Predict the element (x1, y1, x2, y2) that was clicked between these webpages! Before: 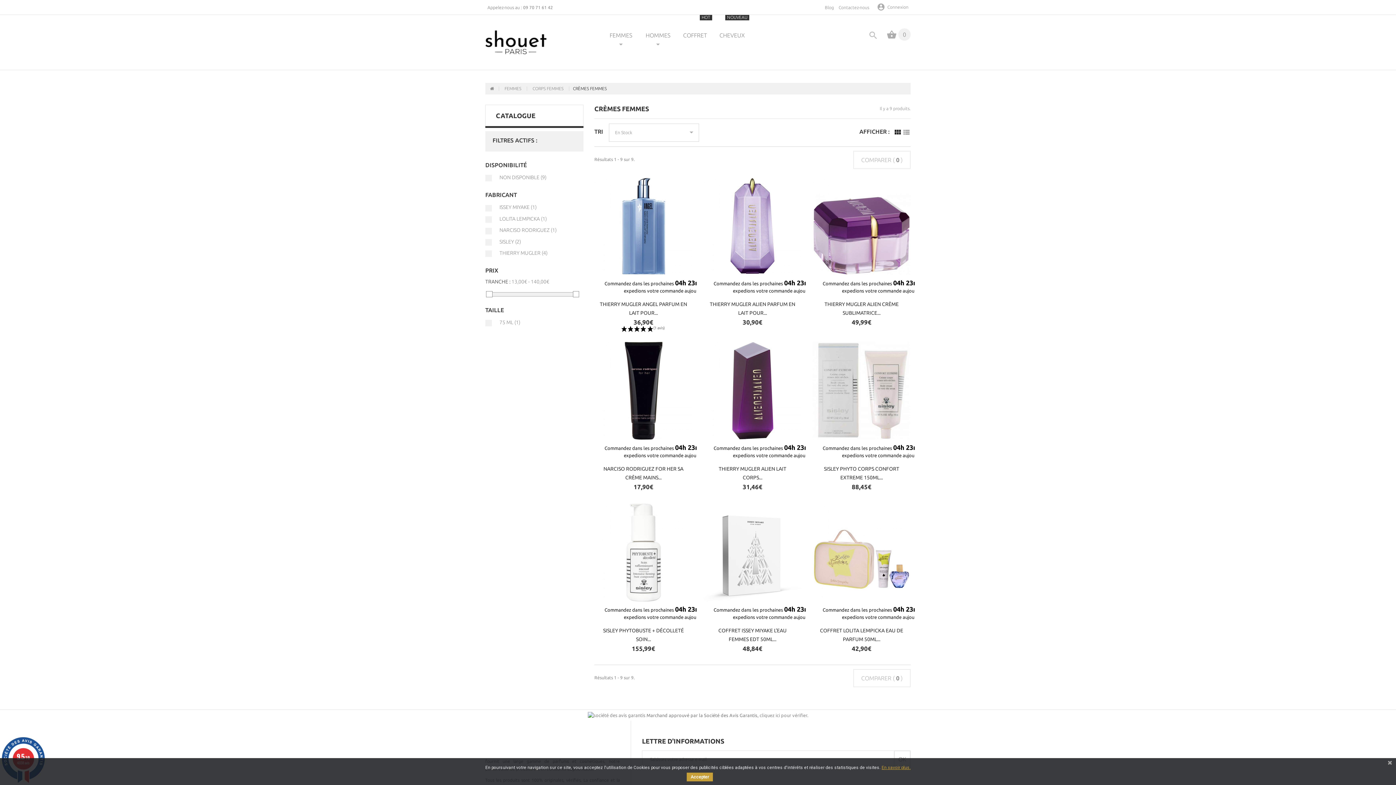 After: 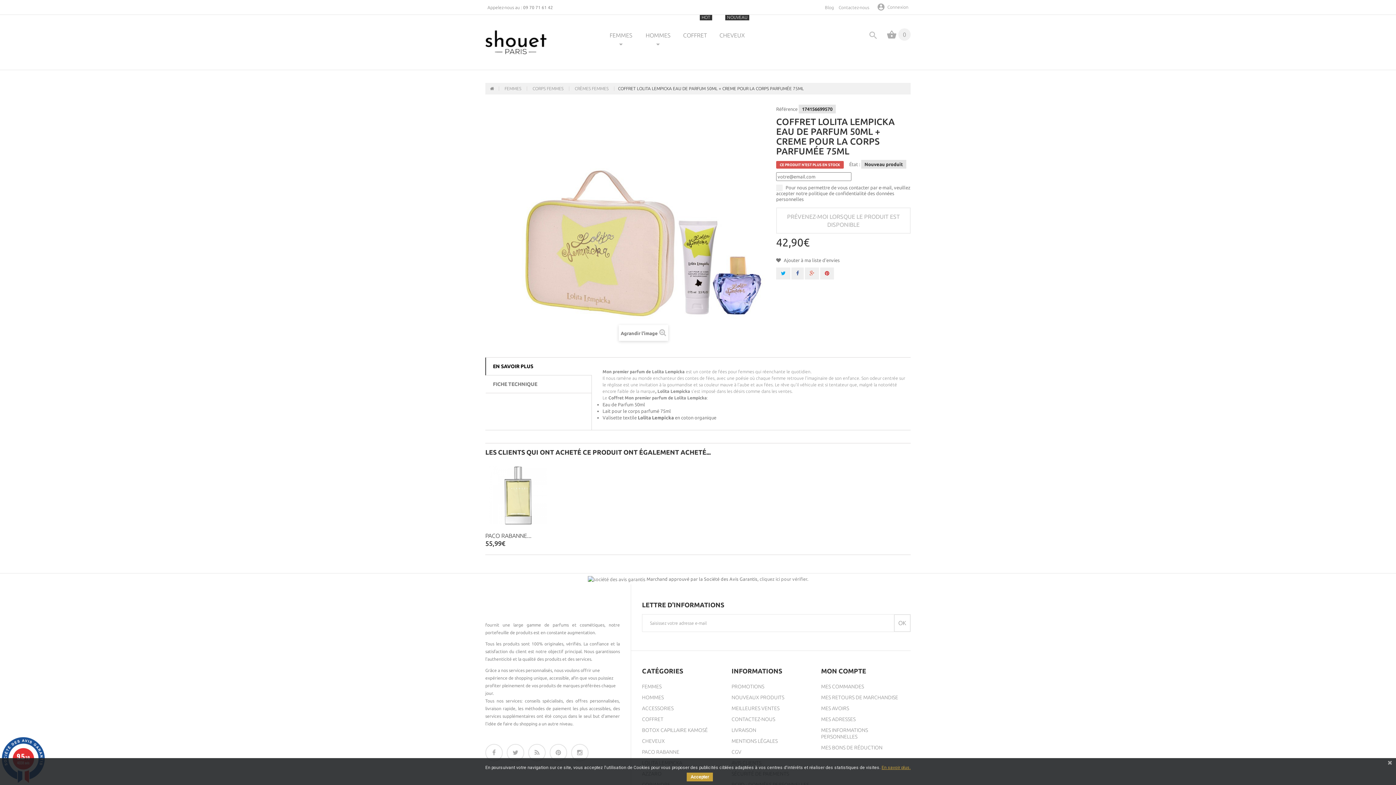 Action: bbox: (812, 503, 910, 601)